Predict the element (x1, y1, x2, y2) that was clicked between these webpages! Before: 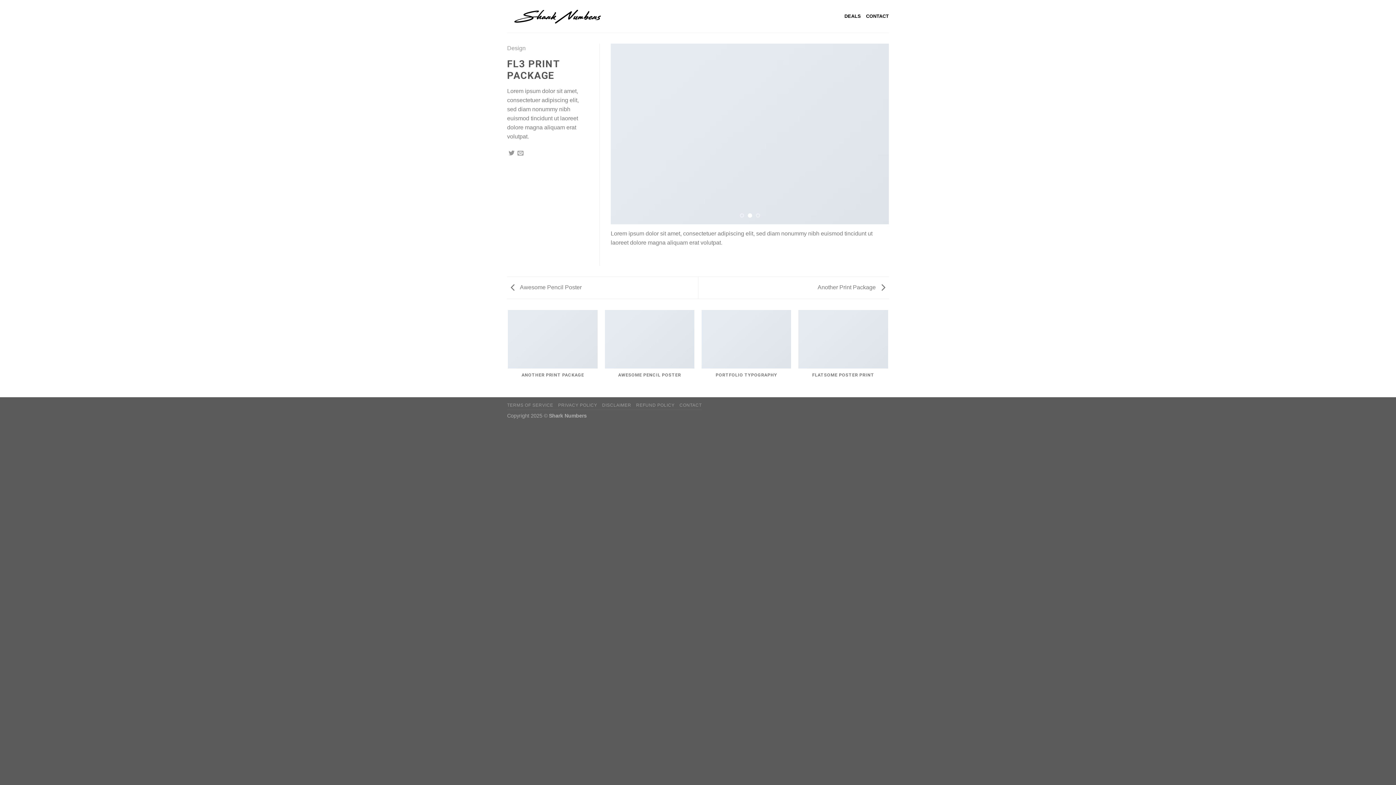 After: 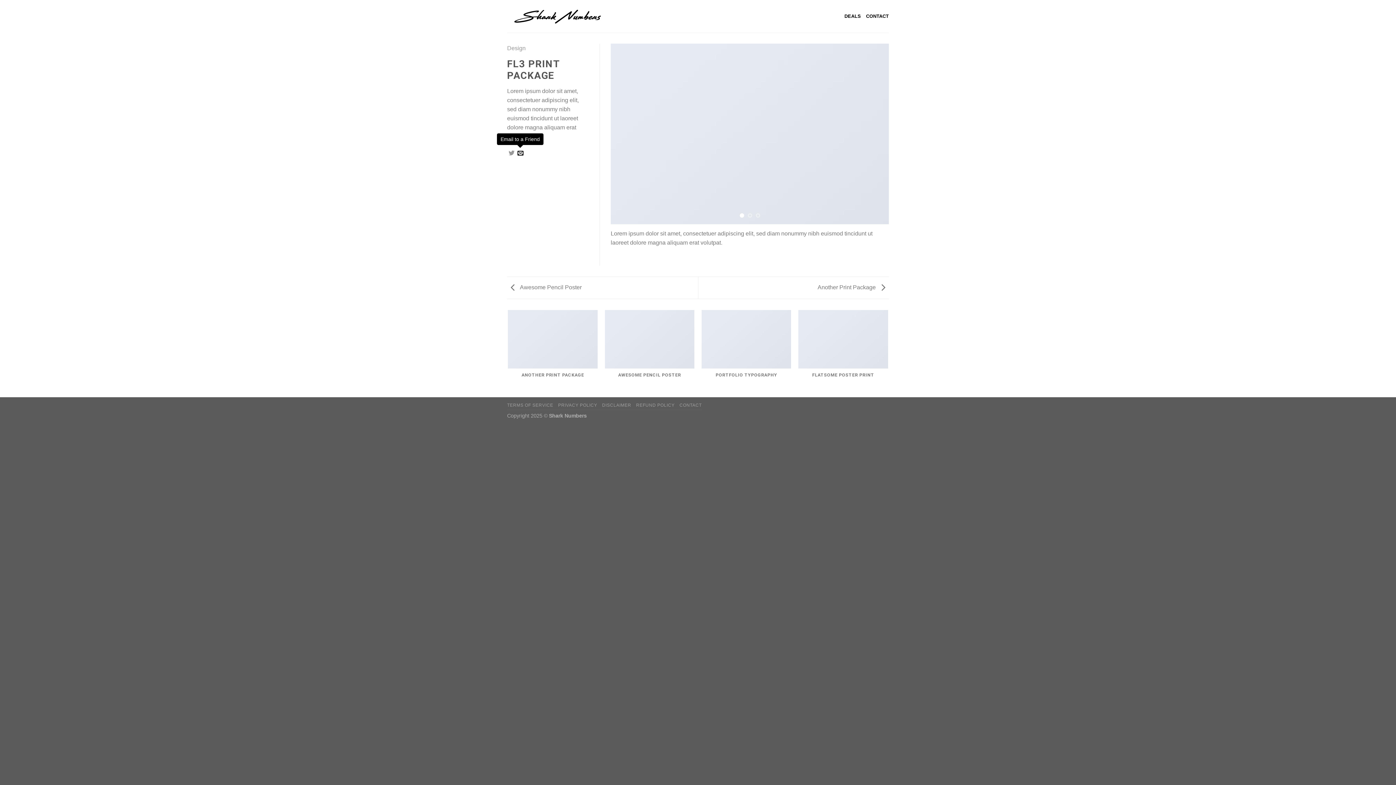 Action: label: Email to a Friend bbox: (517, 150, 523, 156)